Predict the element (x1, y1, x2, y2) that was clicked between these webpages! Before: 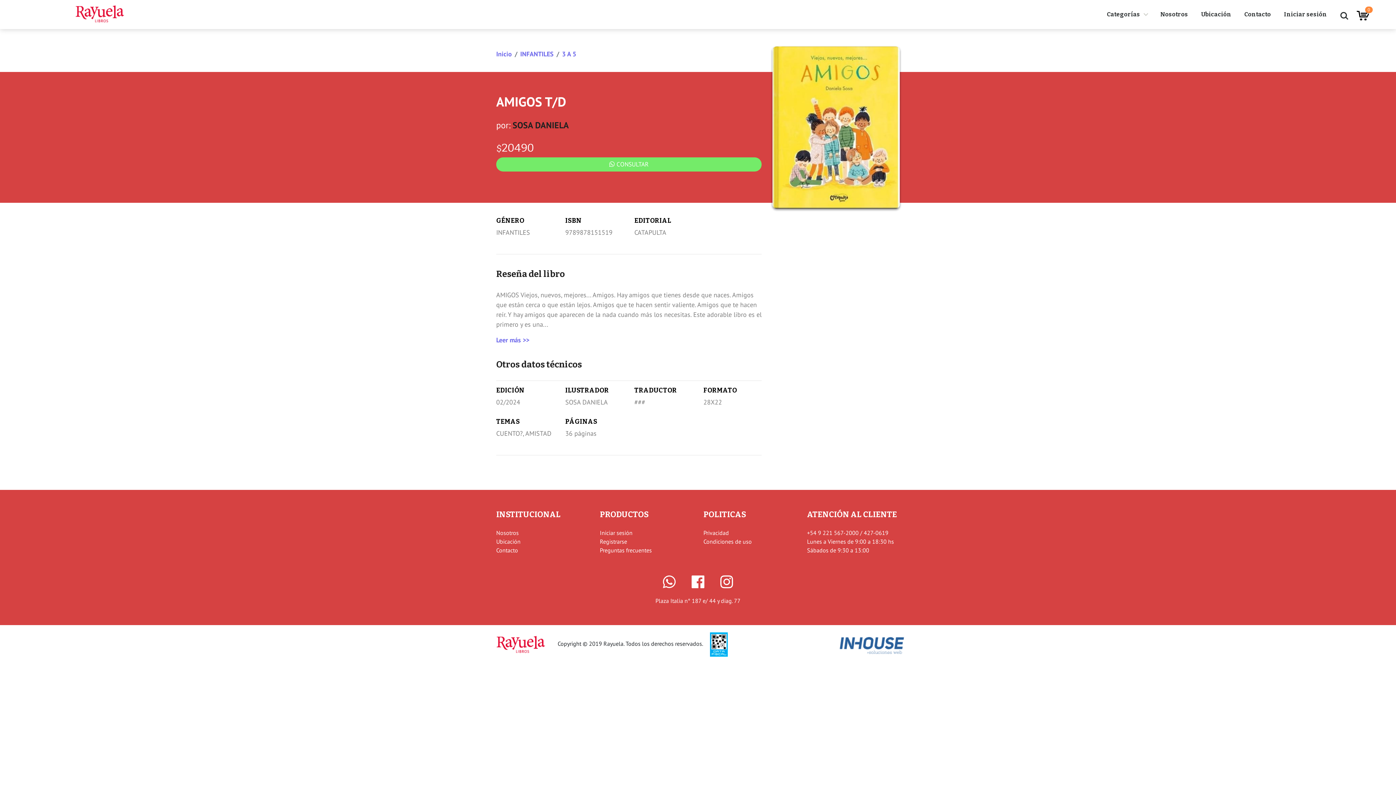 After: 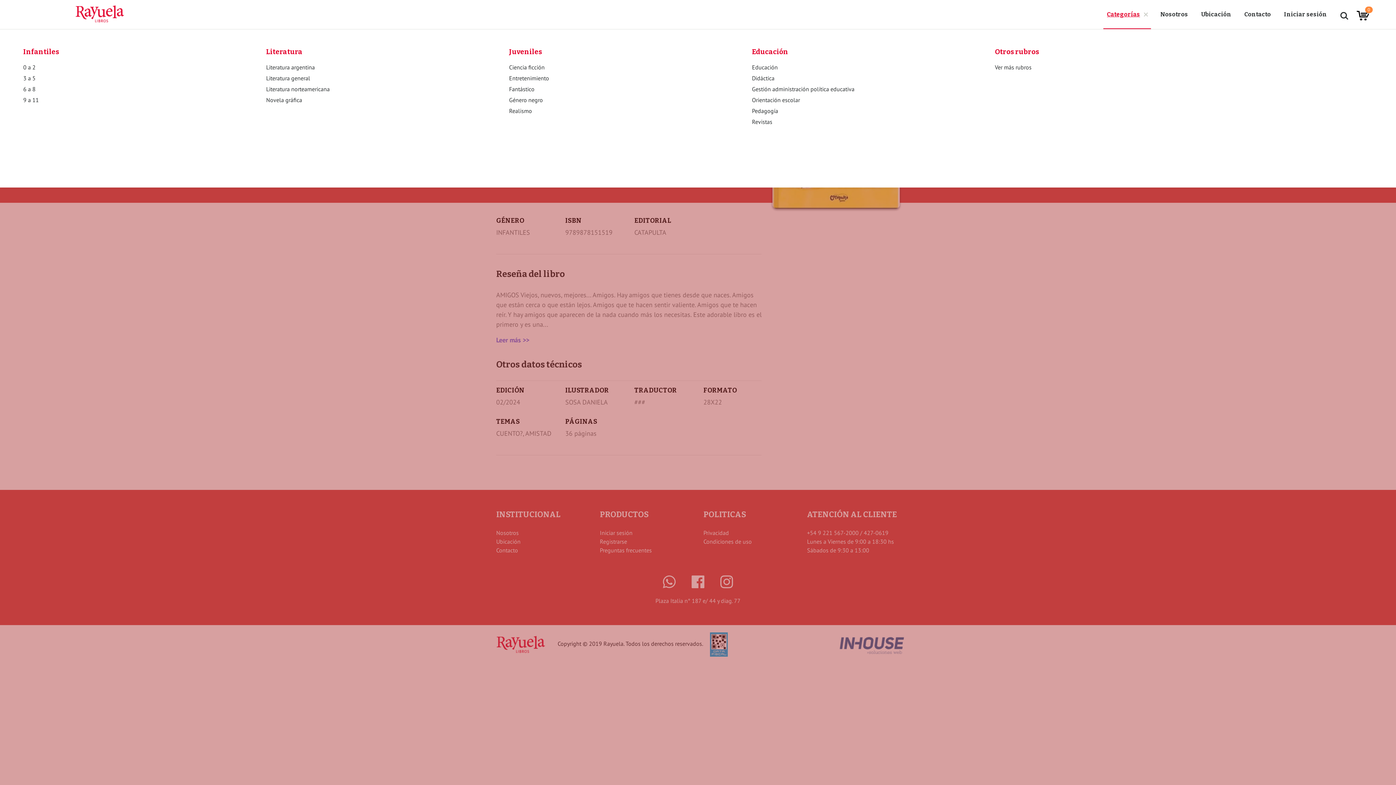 Action: label: Categorías bbox: (1103, 0, 1151, 29)